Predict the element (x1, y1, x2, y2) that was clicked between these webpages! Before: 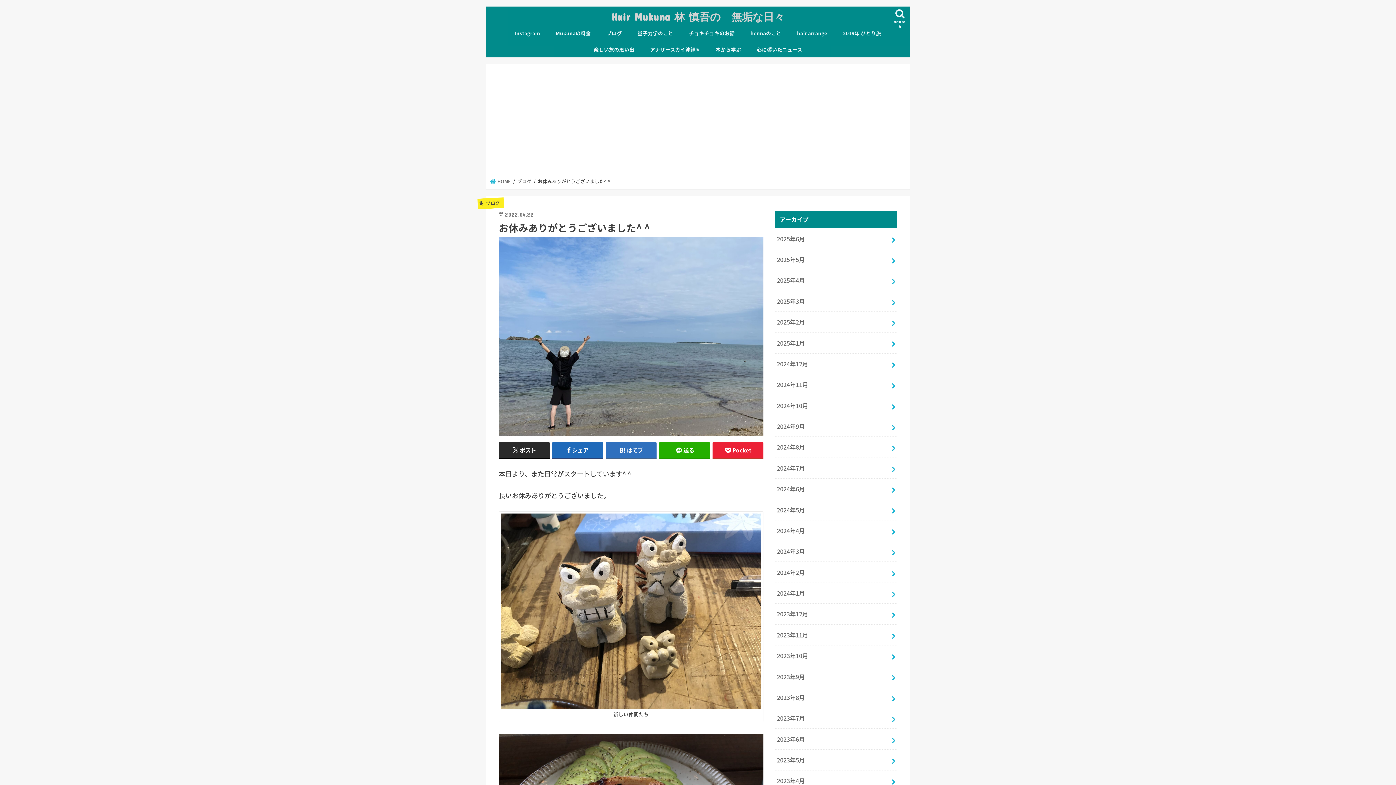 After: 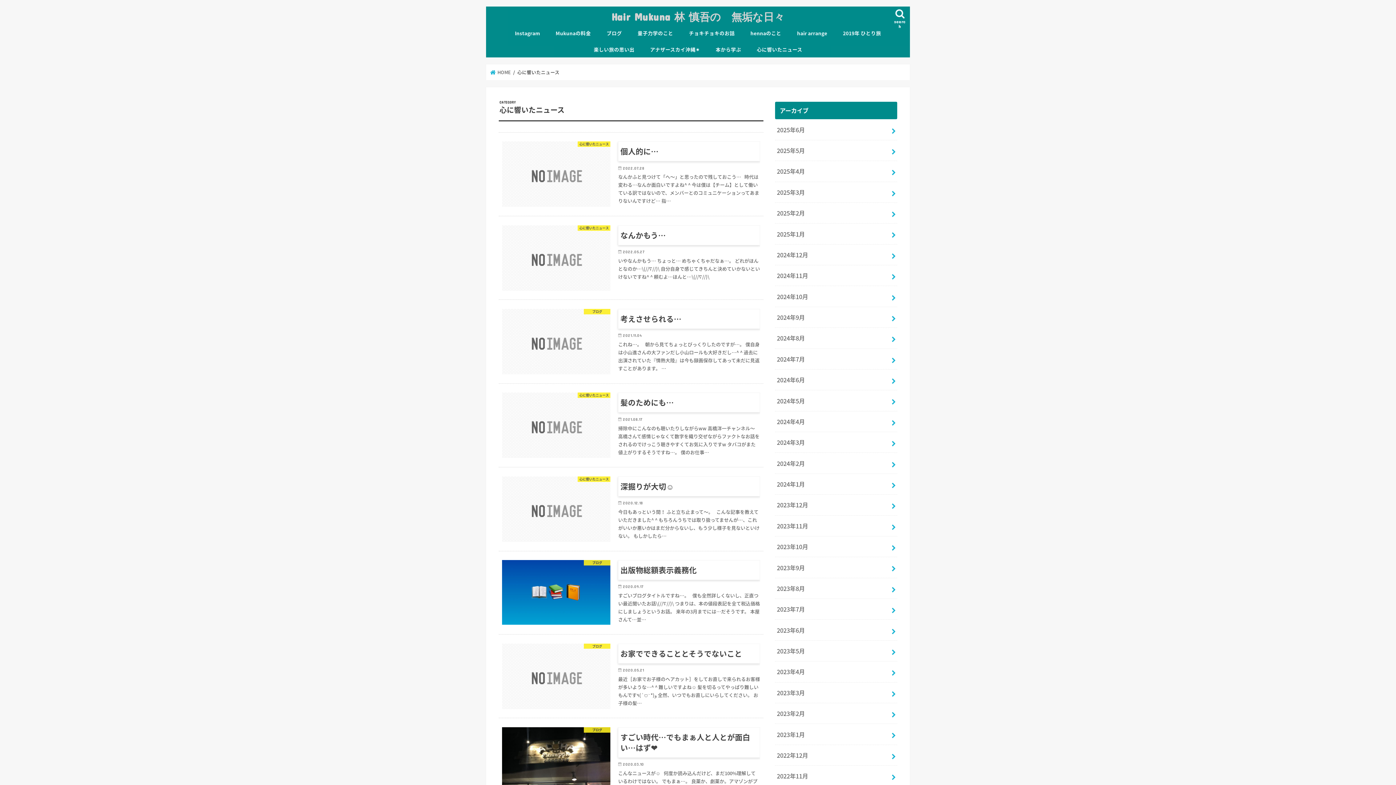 Action: bbox: (749, 41, 810, 57) label: 心に響いたニュース